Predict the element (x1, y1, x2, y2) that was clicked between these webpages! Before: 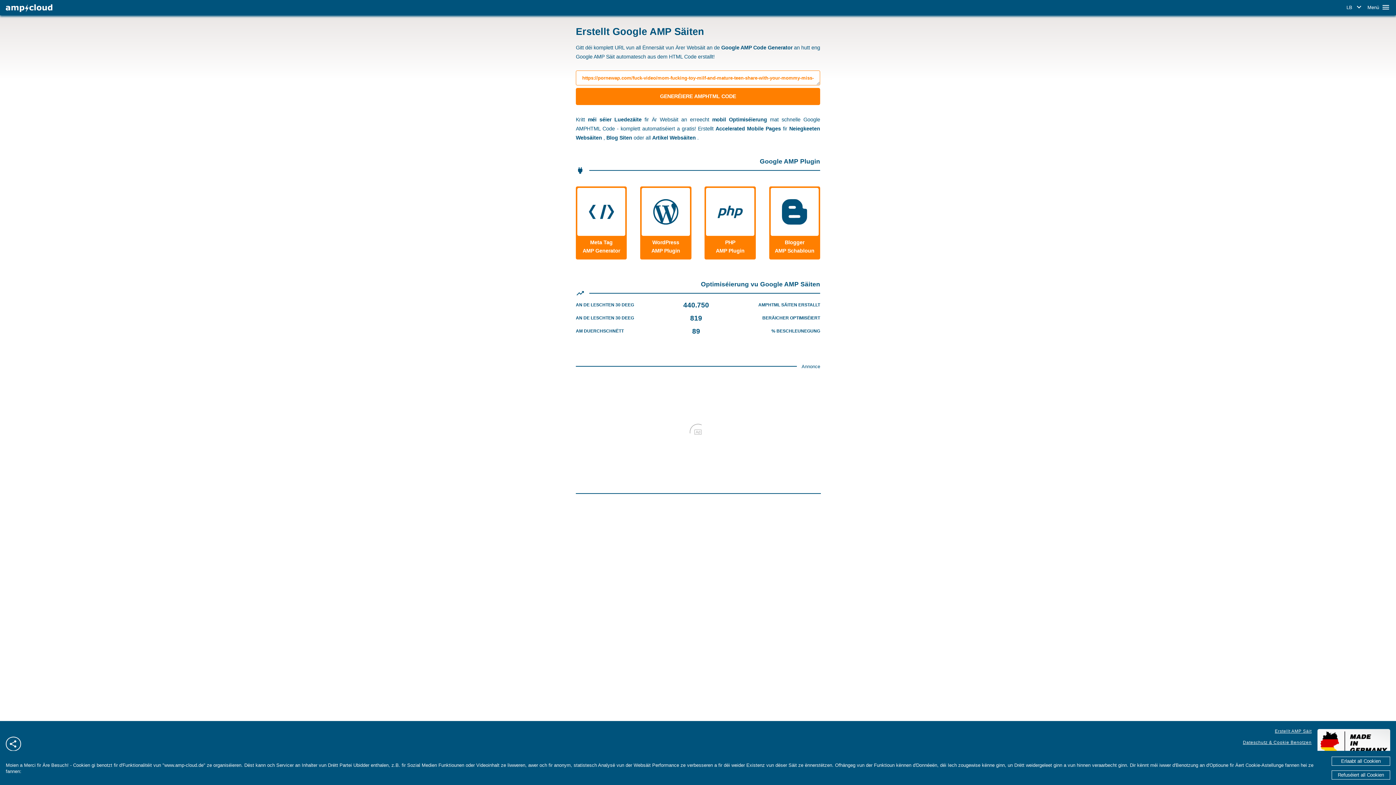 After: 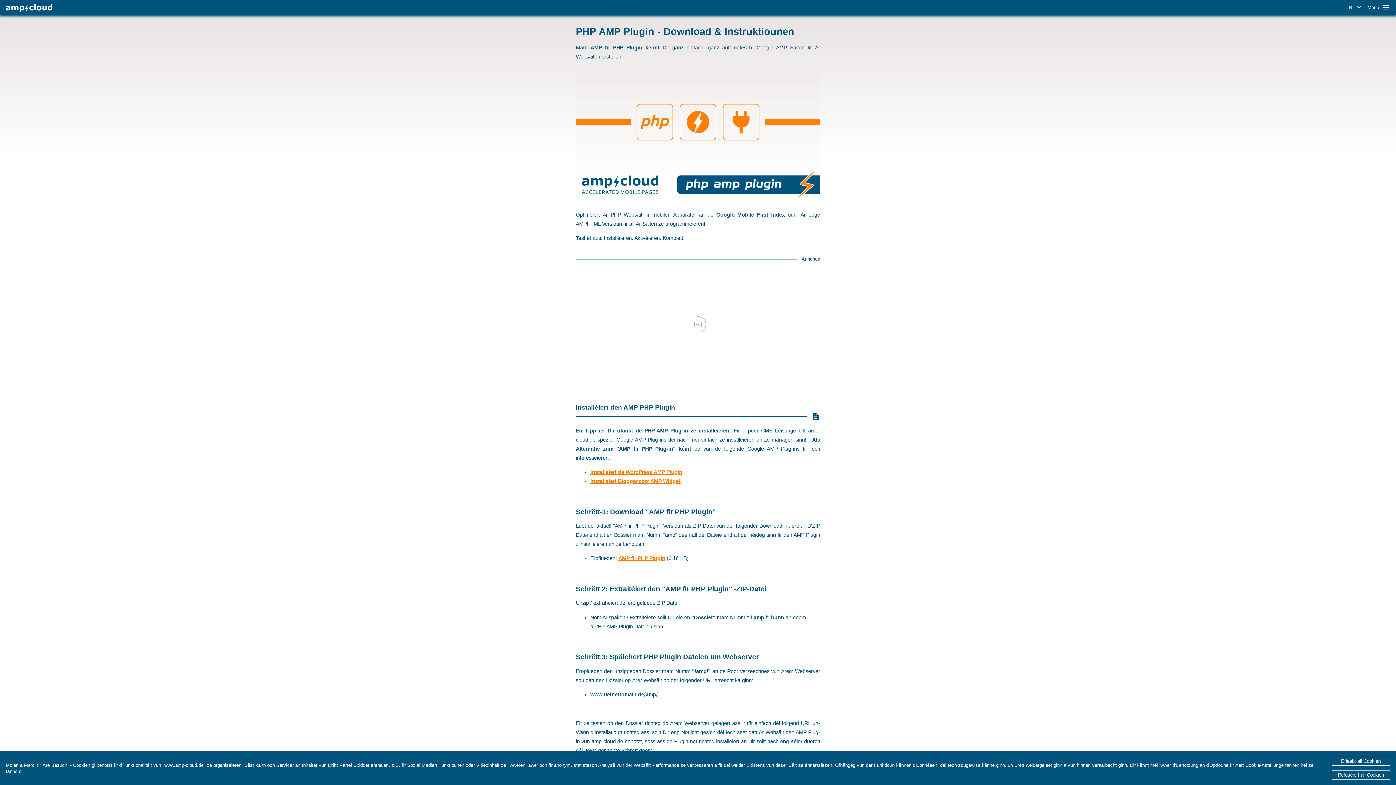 Action: label: PHP
AMP Plugin bbox: (704, 186, 755, 259)